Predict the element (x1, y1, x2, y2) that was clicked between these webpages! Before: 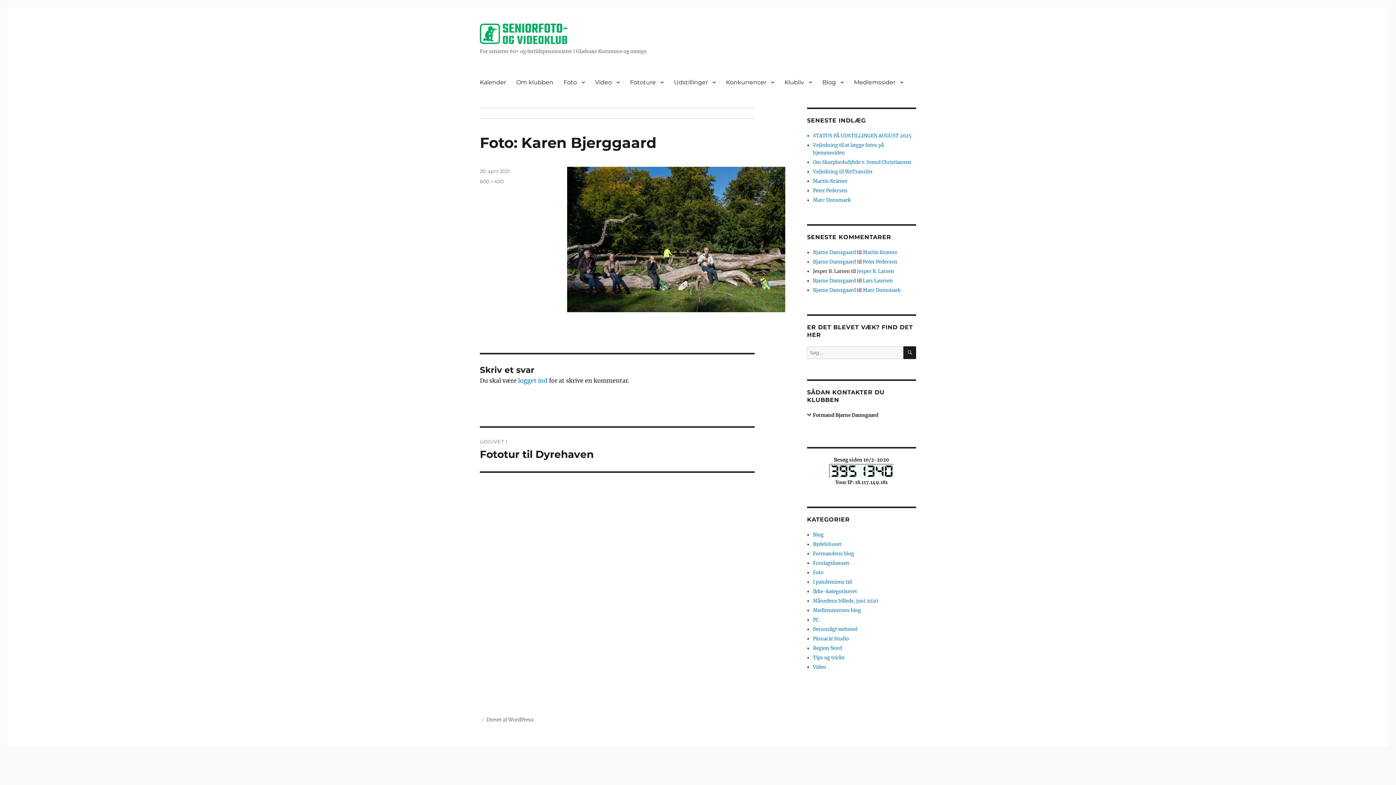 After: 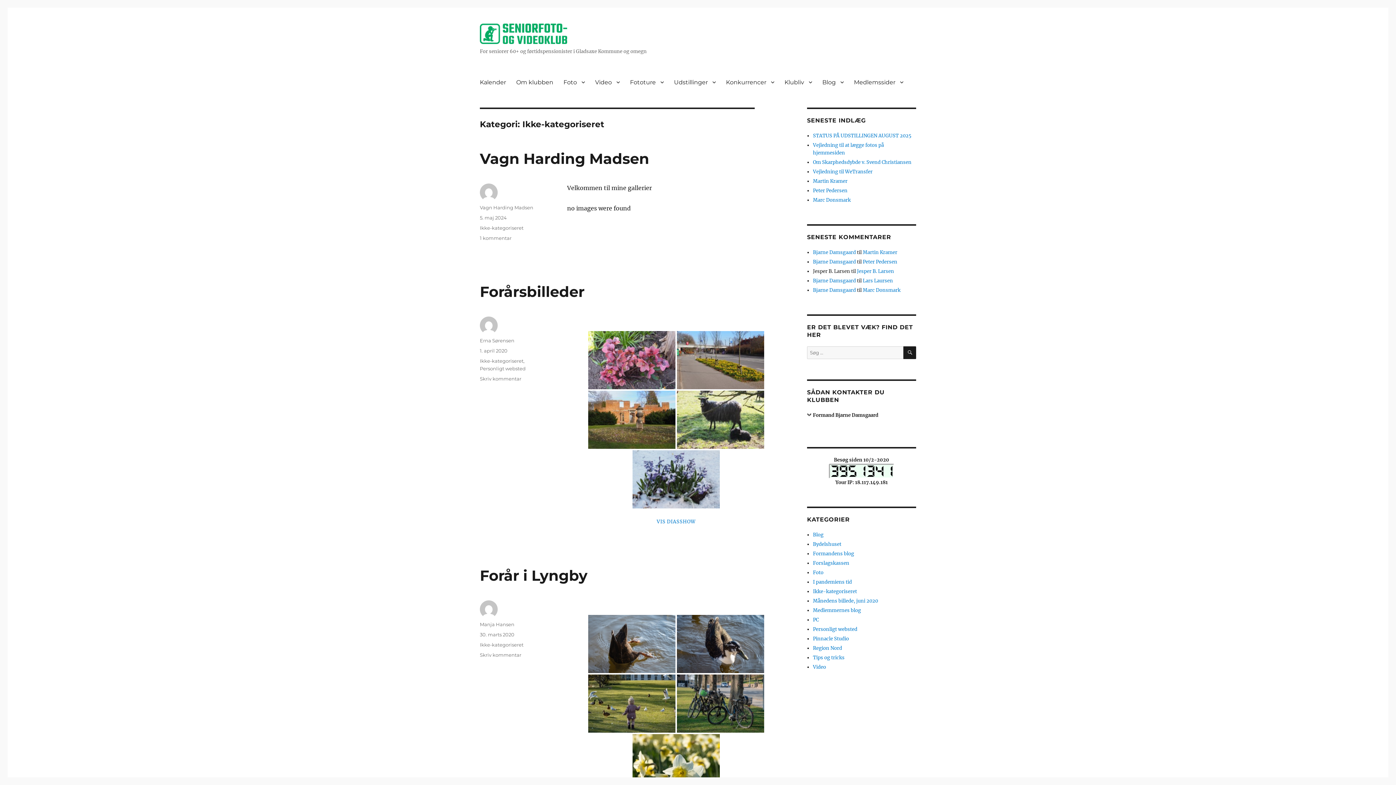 Action: label: Ikke-kategoriseret bbox: (813, 588, 857, 594)